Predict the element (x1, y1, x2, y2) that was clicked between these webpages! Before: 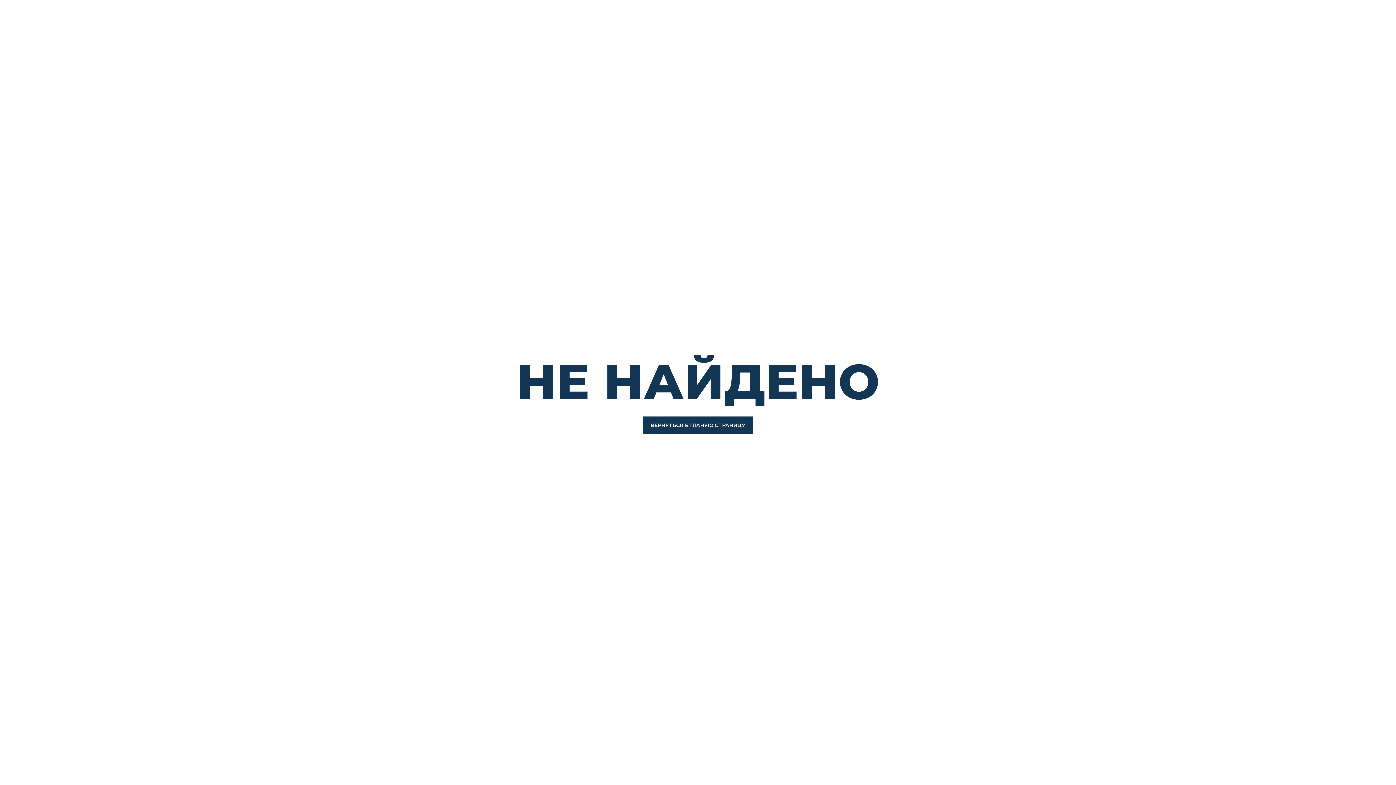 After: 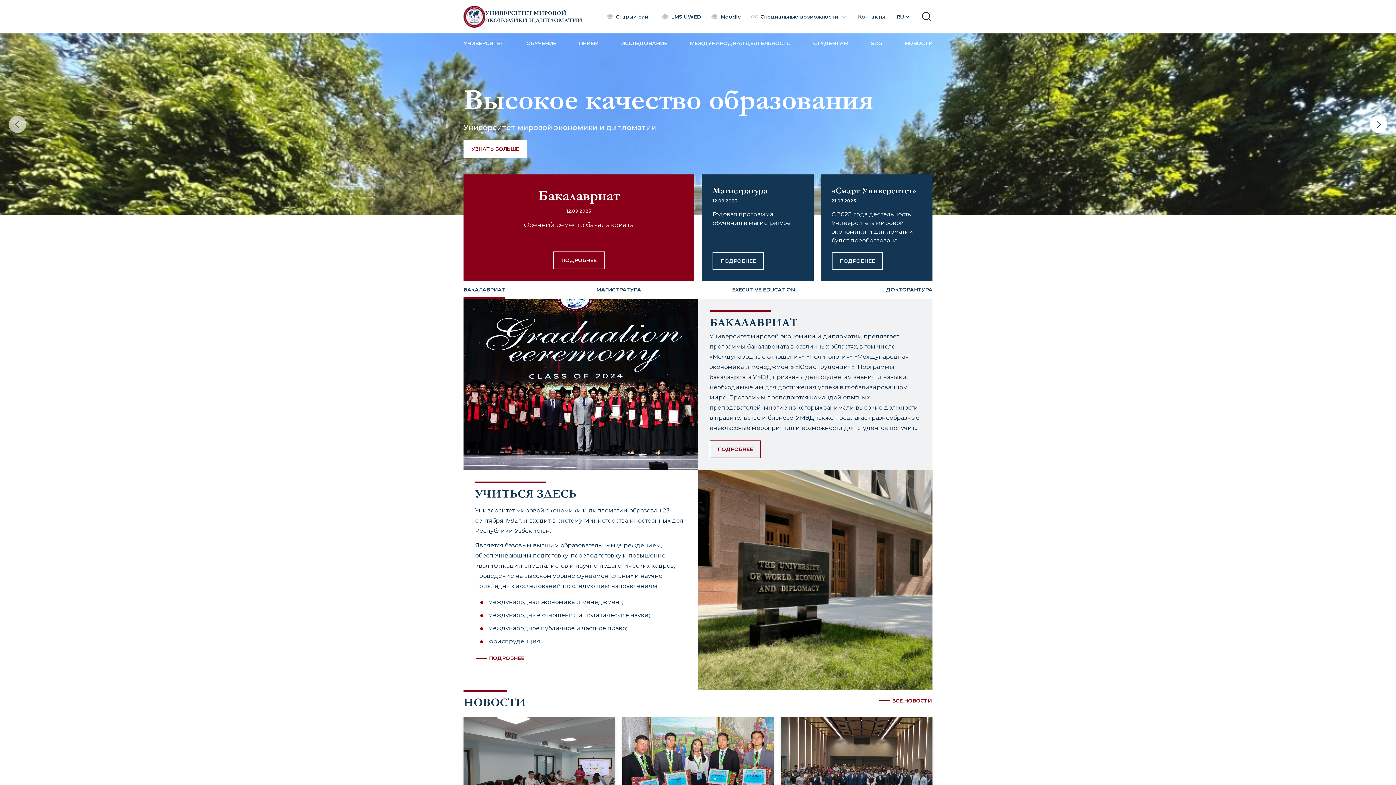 Action: bbox: (642, 416, 753, 434) label: ВЕРНУТЬСЯ В ГЛАНУЮ СТРАНИЦУ